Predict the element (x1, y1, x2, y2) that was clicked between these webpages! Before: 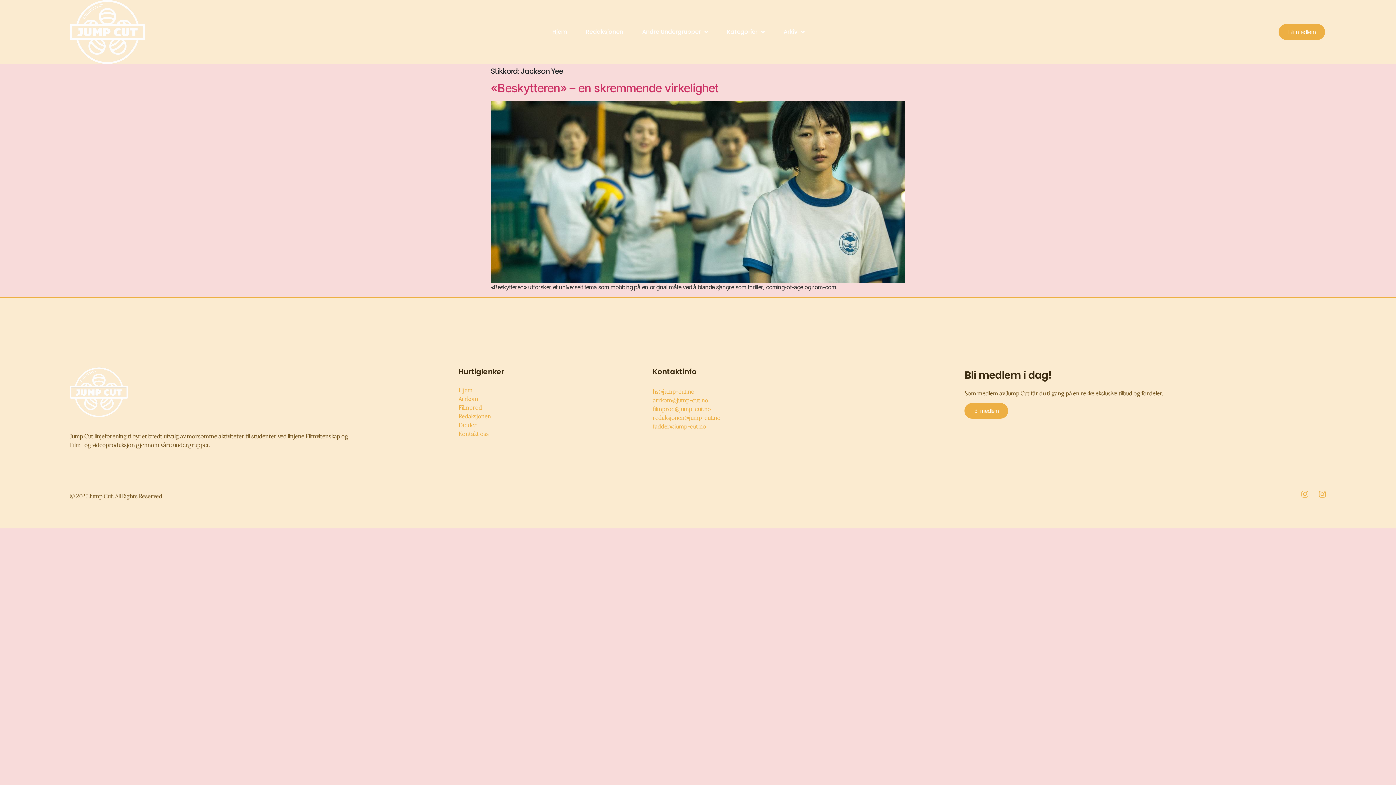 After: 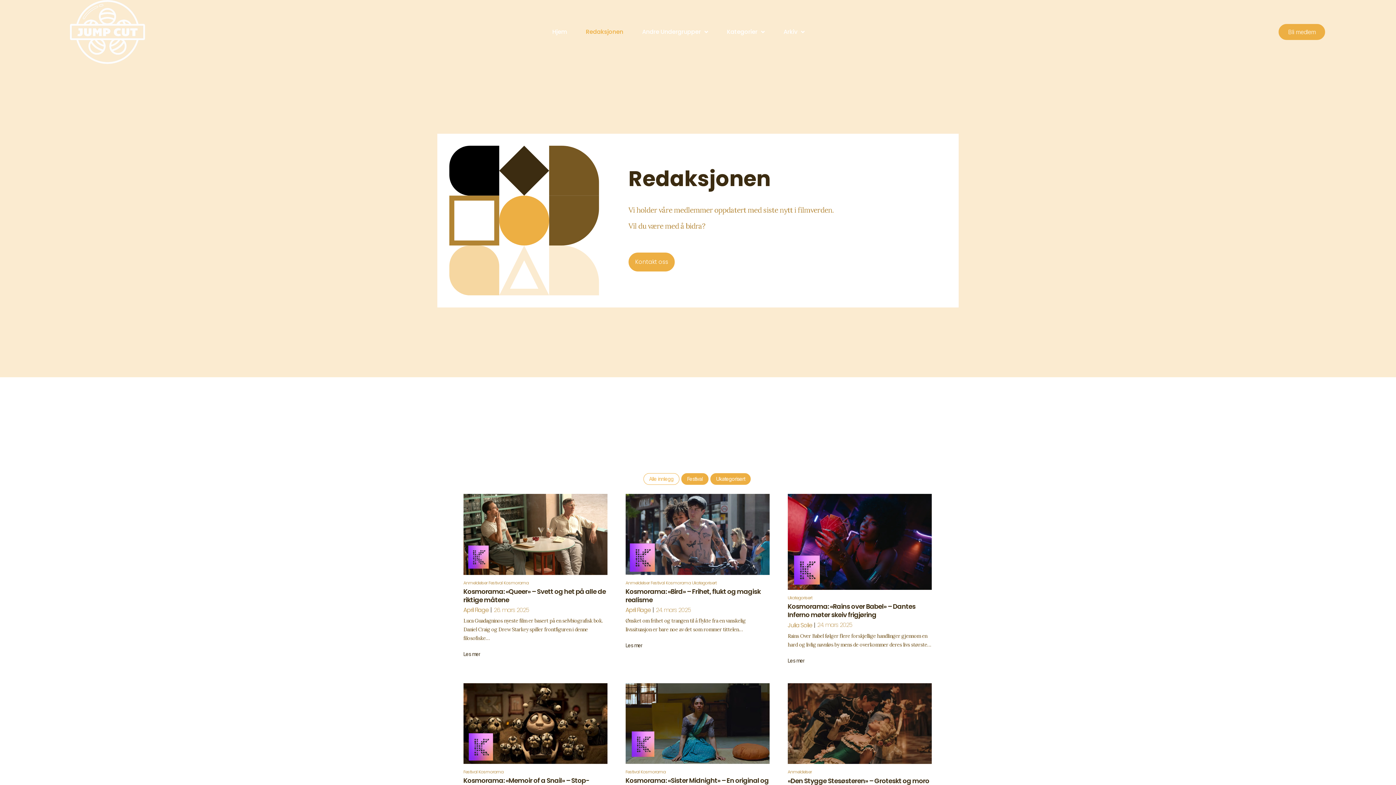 Action: label: Redaksjonen bbox: (586, 28, 623, 36)